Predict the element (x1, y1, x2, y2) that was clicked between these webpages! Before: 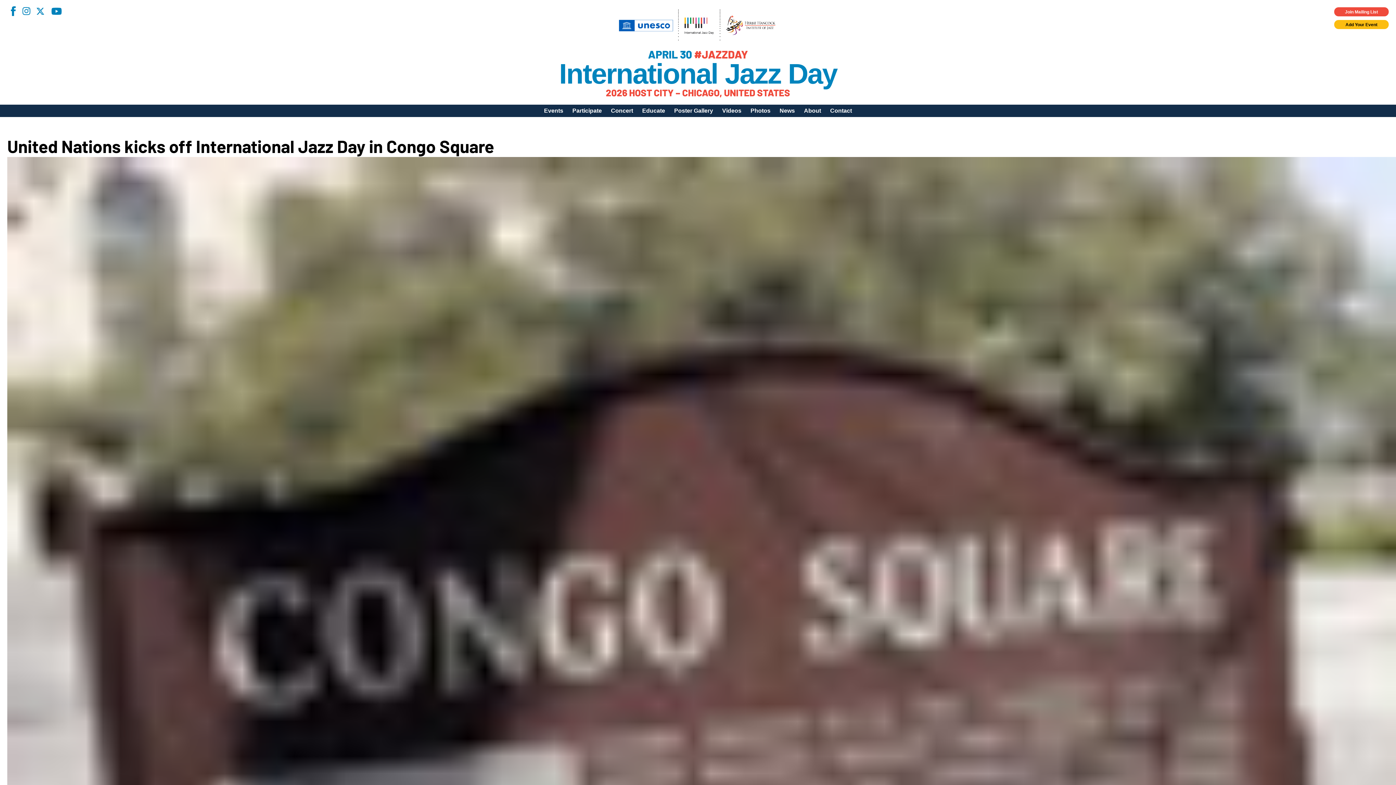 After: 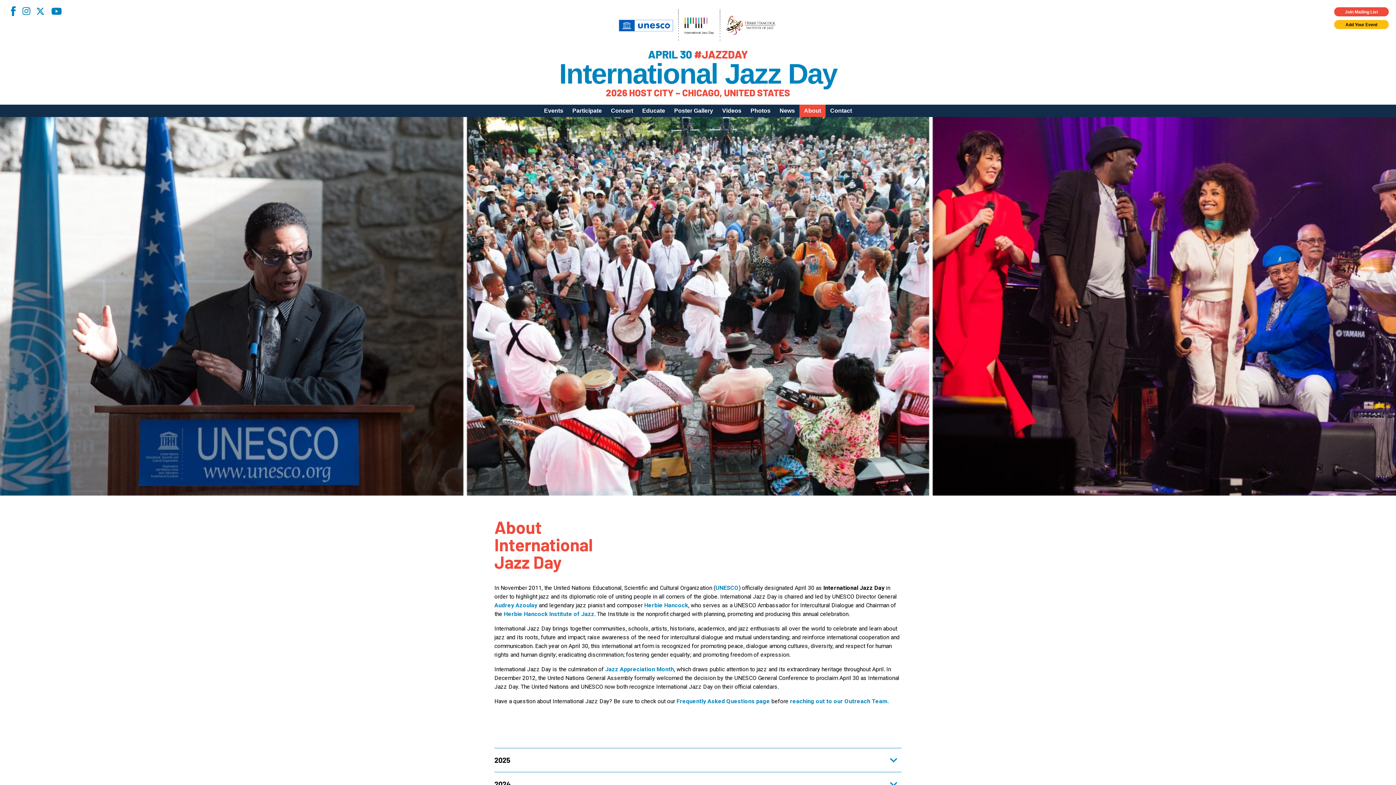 Action: bbox: (799, 104, 825, 117) label: About